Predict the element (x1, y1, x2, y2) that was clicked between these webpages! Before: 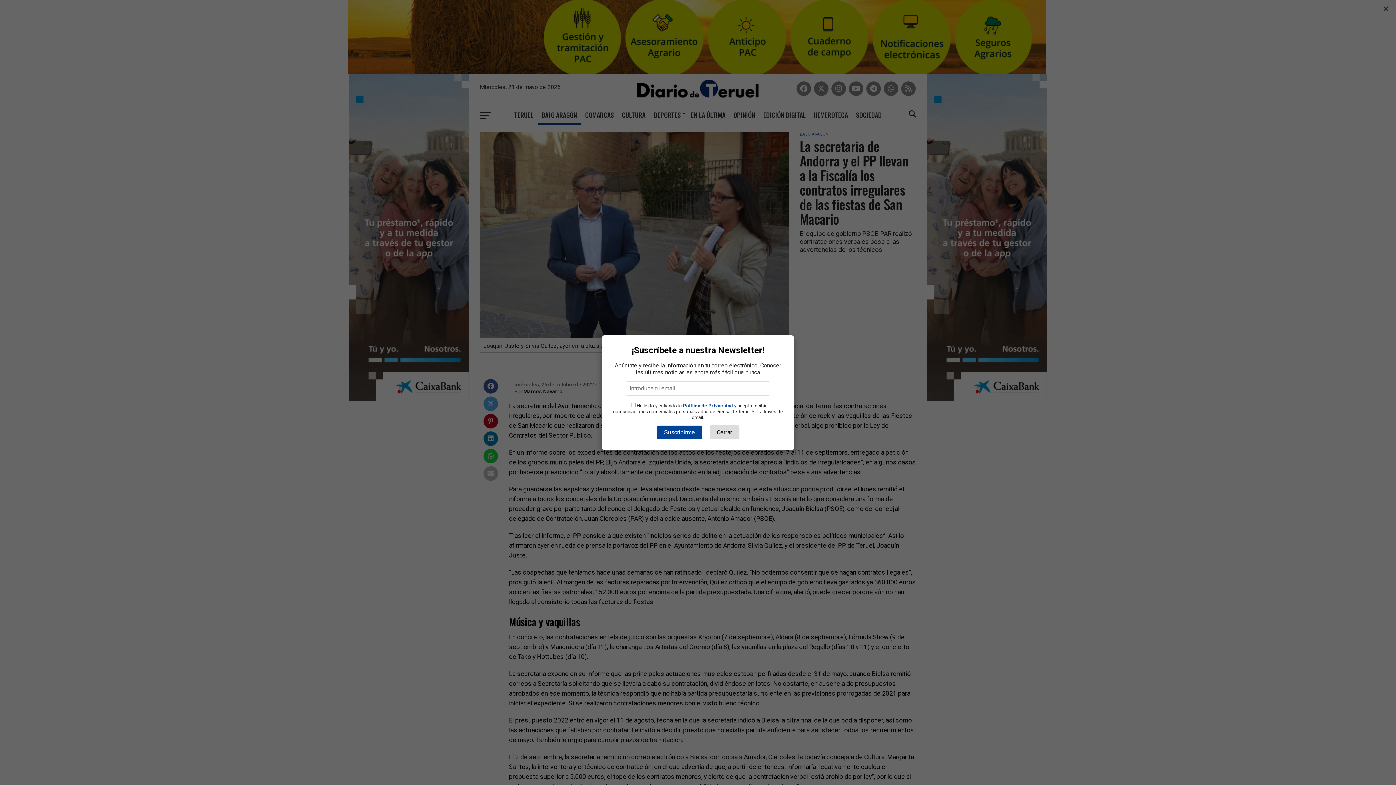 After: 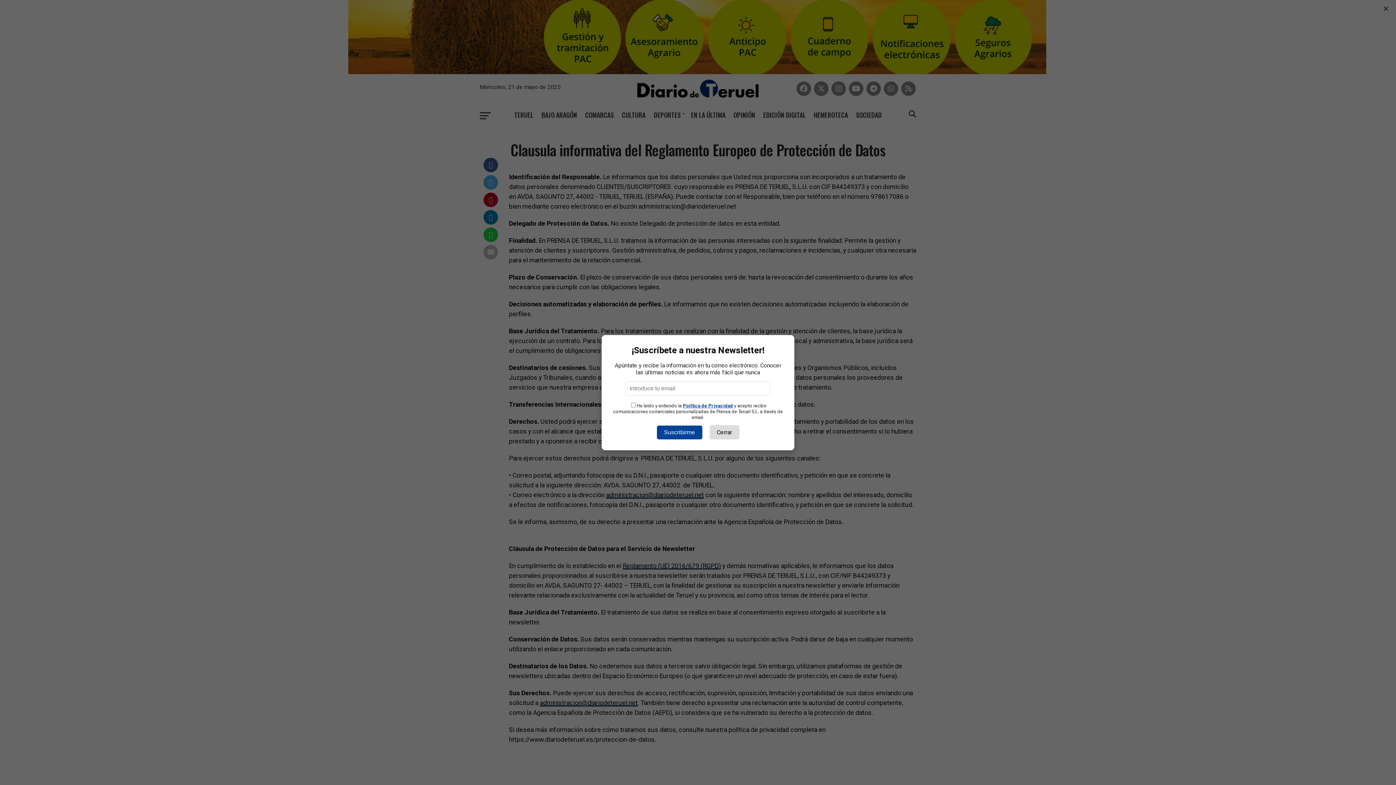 Action: bbox: (683, 403, 733, 408) label: Política de Privacidad